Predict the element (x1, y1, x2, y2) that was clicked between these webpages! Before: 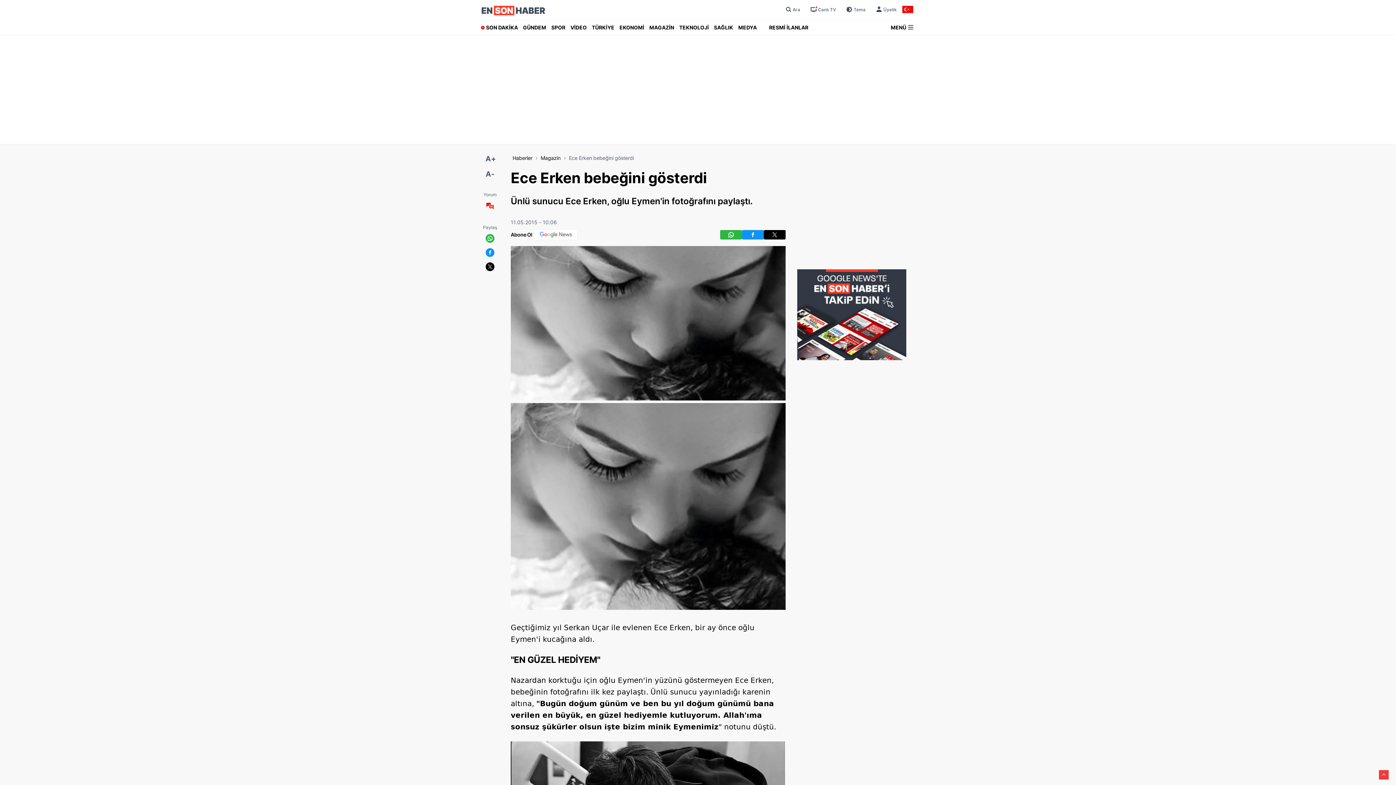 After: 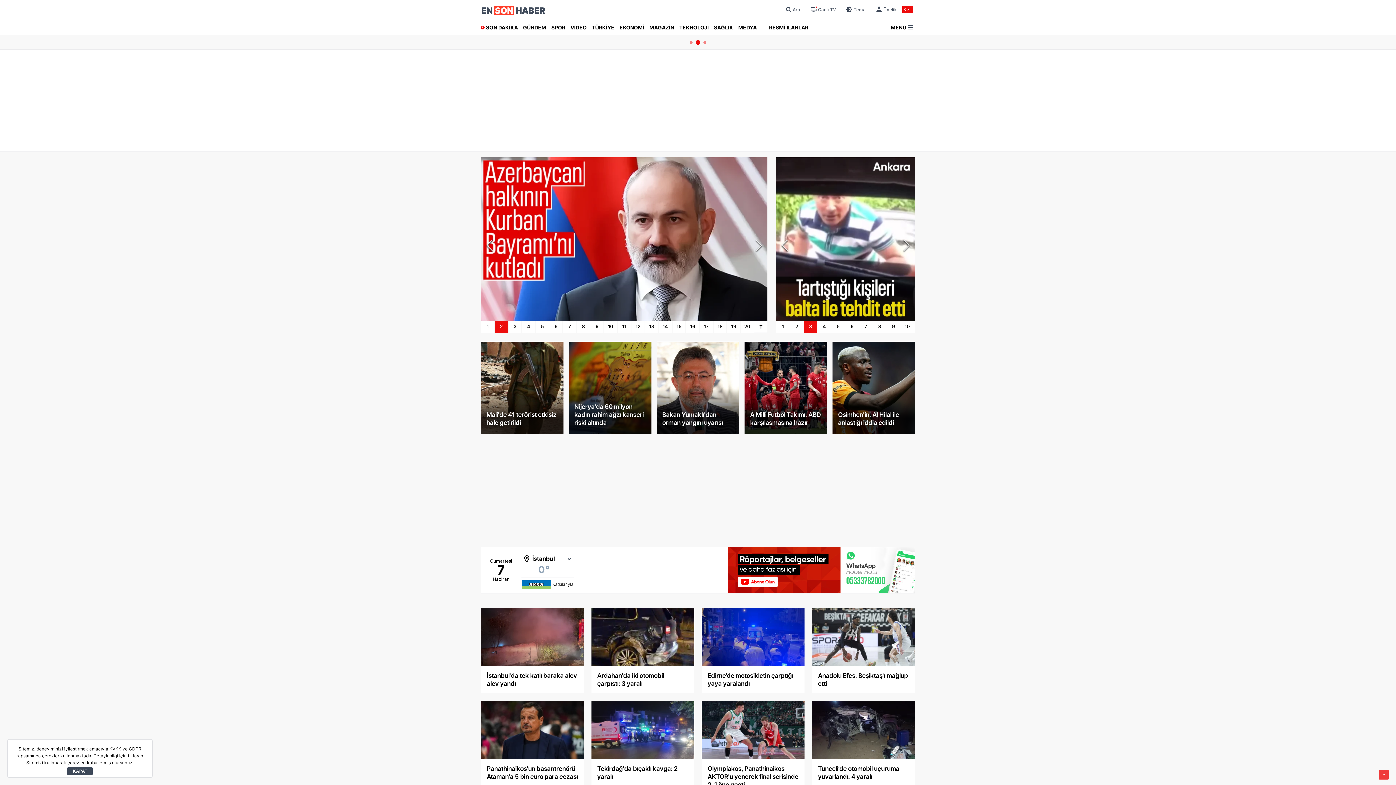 Action: bbox: (512, 154, 532, 161) label: Haberler